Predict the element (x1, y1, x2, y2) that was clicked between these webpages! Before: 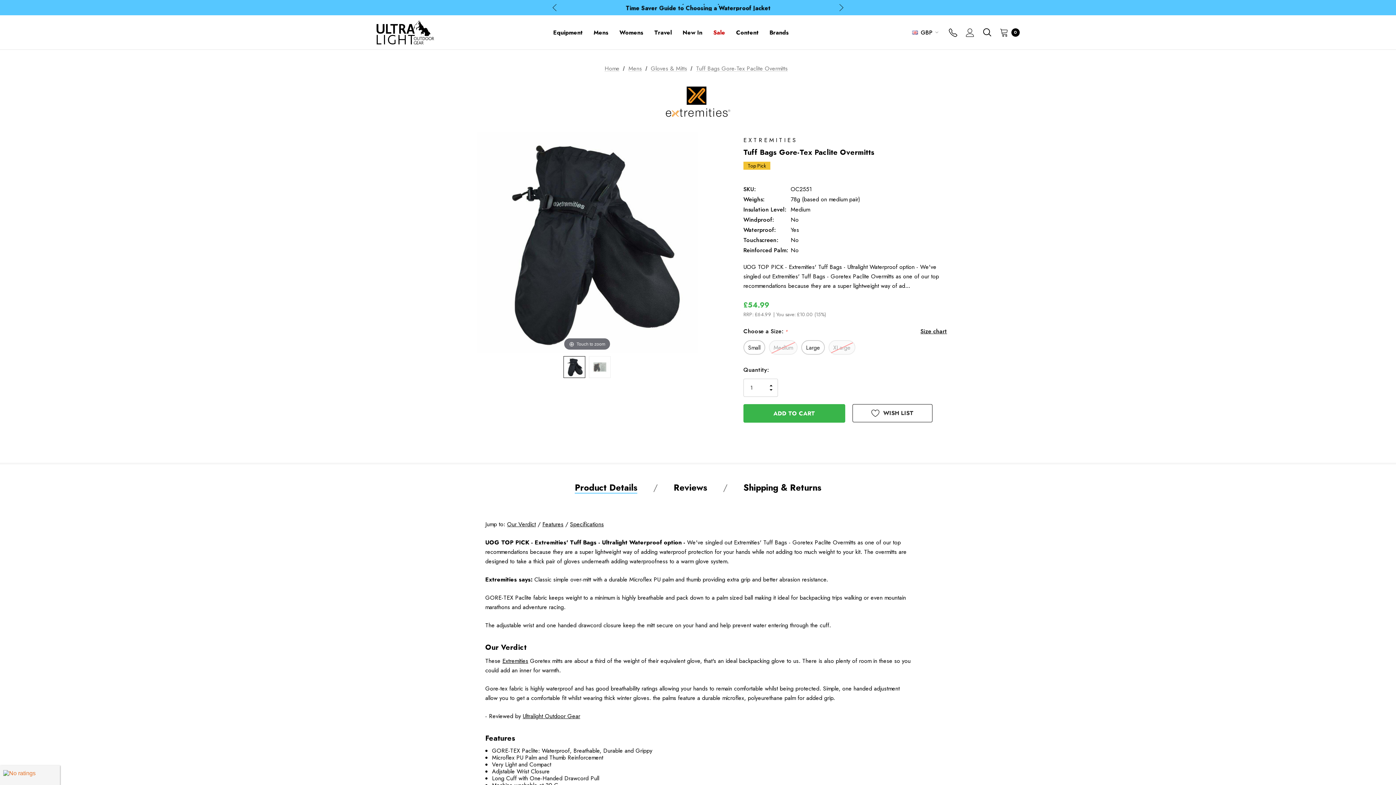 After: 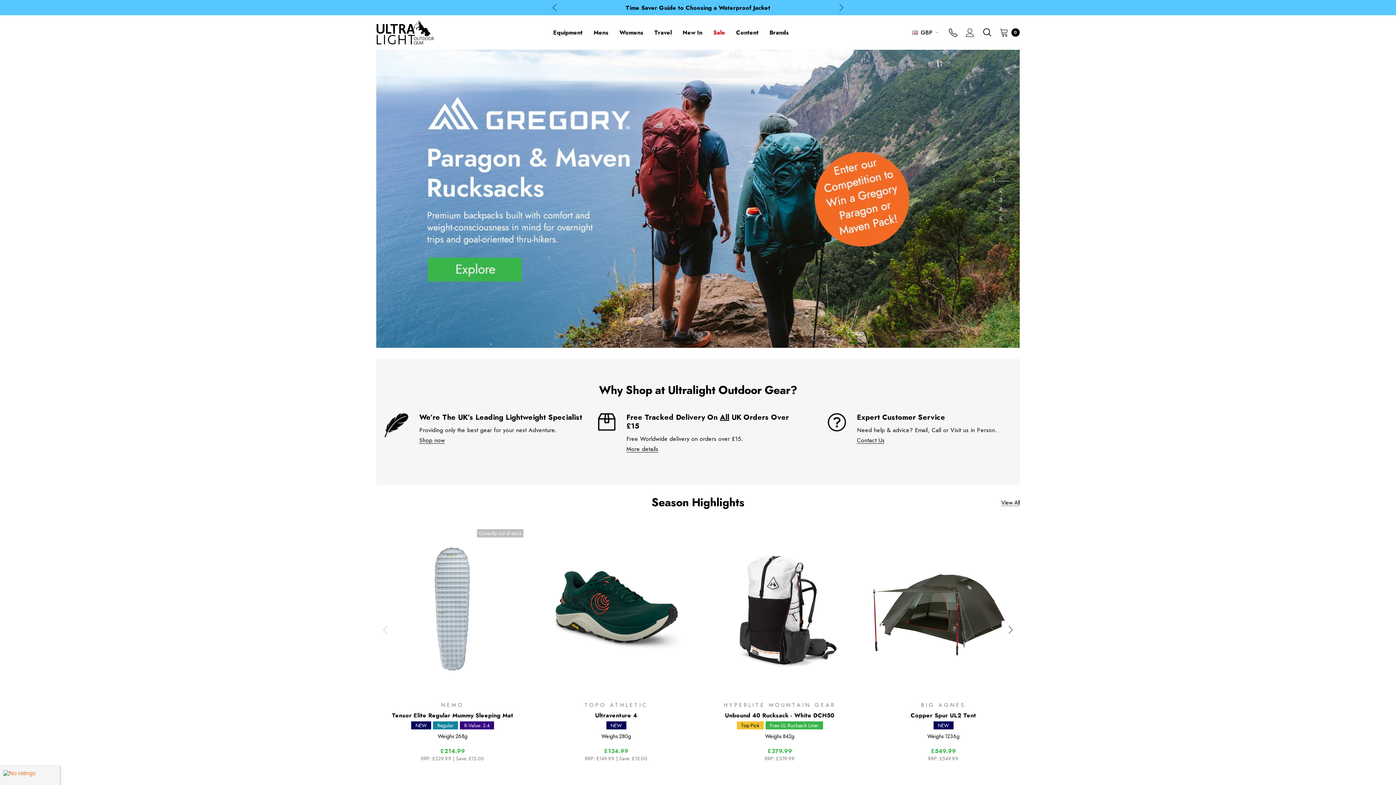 Action: bbox: (604, 64, 619, 72) label: Home